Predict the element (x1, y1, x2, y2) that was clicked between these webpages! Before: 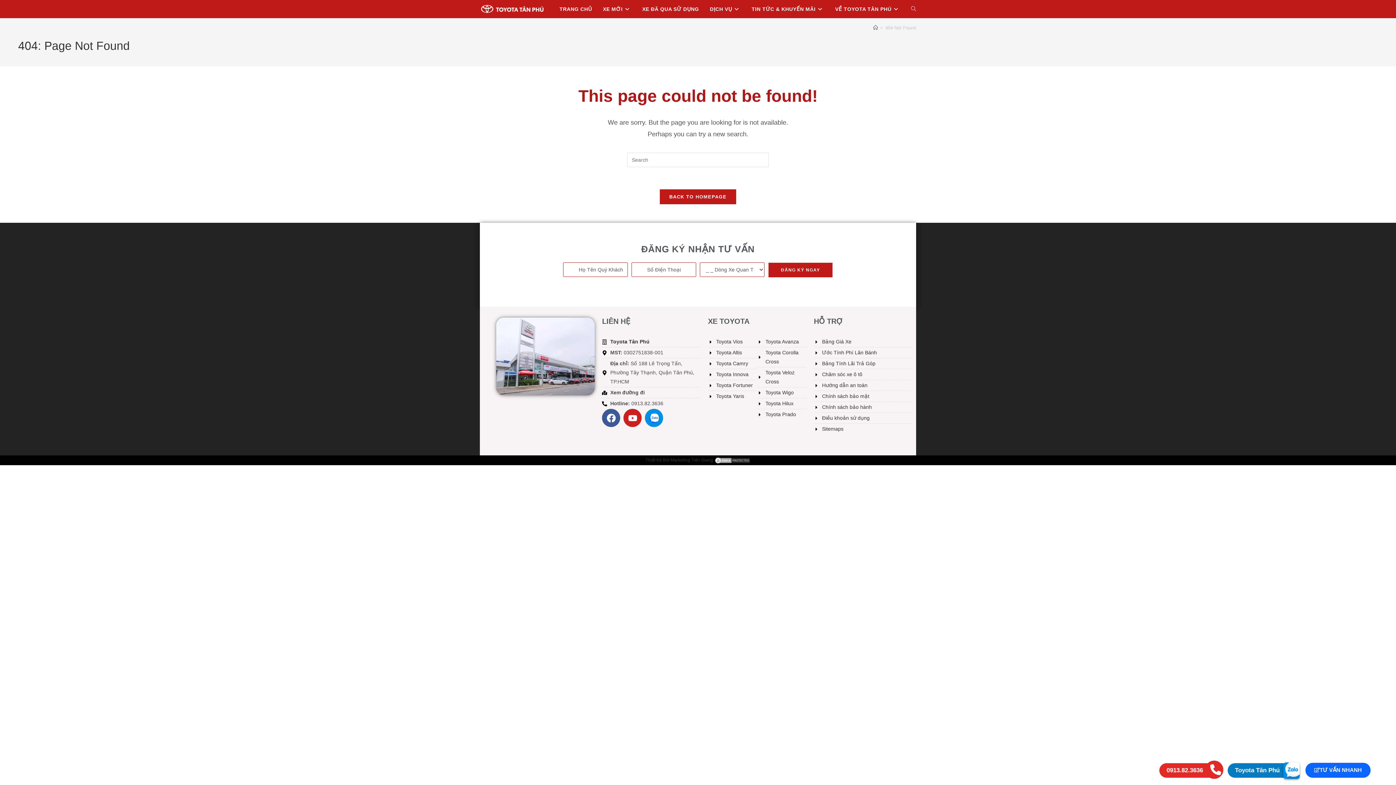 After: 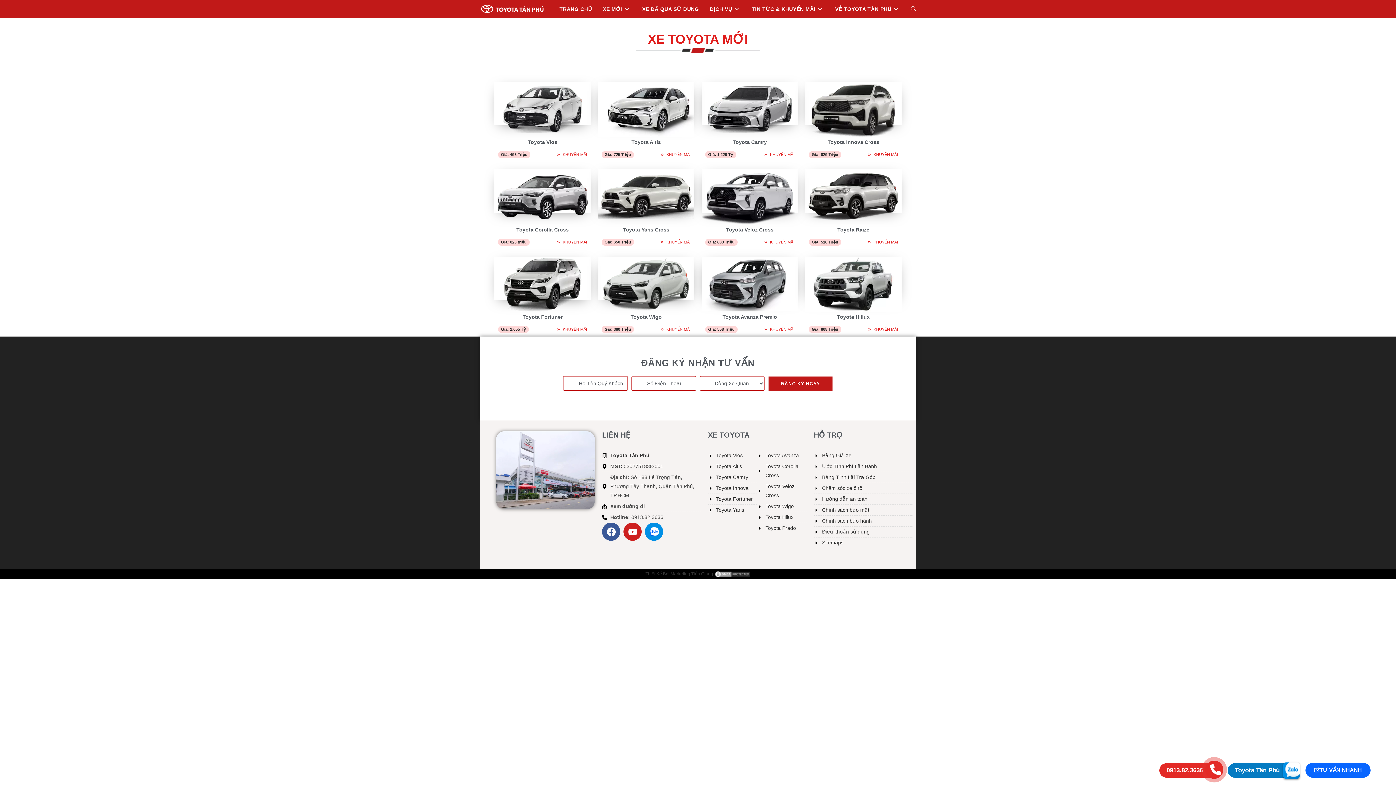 Action: label: XE MỚI bbox: (597, 0, 636, 18)